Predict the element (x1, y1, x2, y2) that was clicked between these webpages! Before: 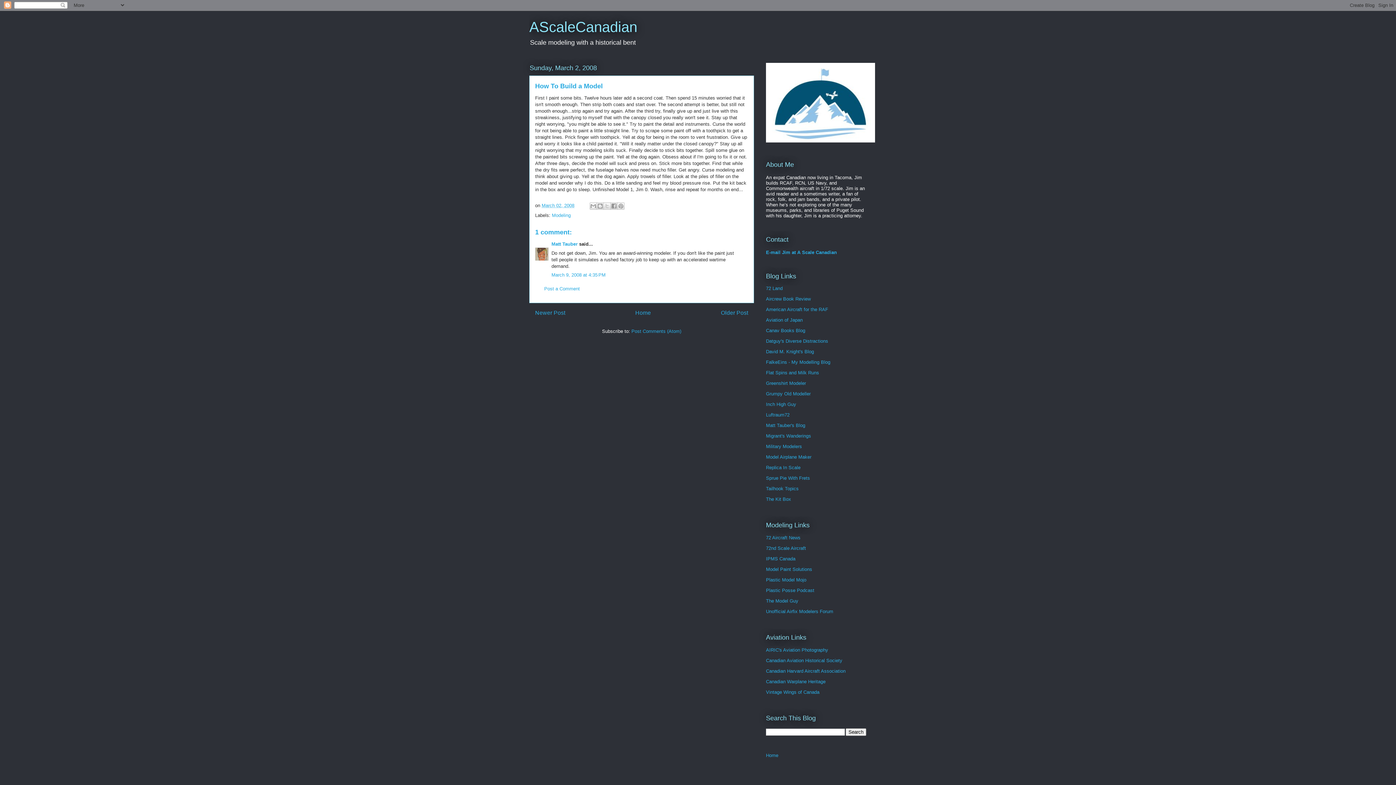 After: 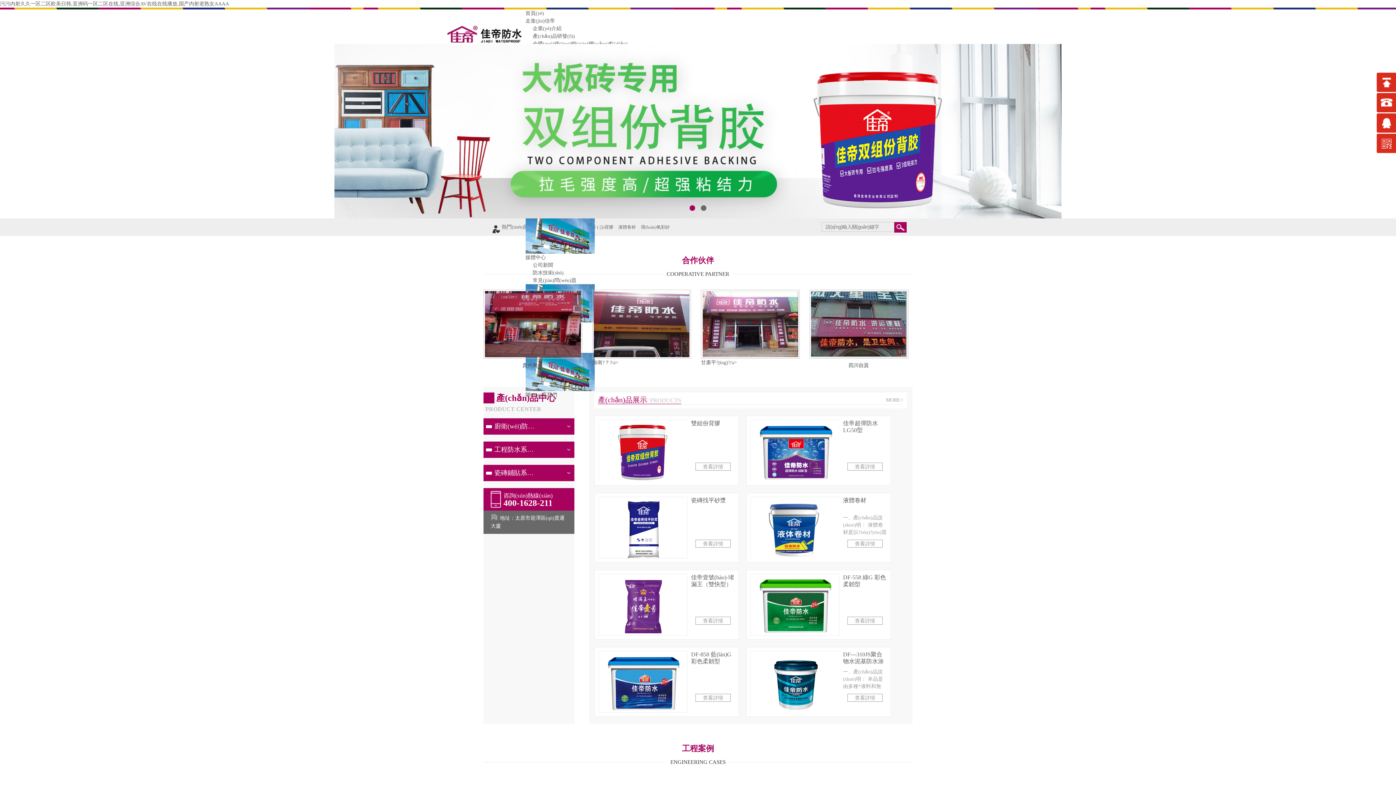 Action: label: Grumpy Old Modeller bbox: (766, 391, 810, 396)